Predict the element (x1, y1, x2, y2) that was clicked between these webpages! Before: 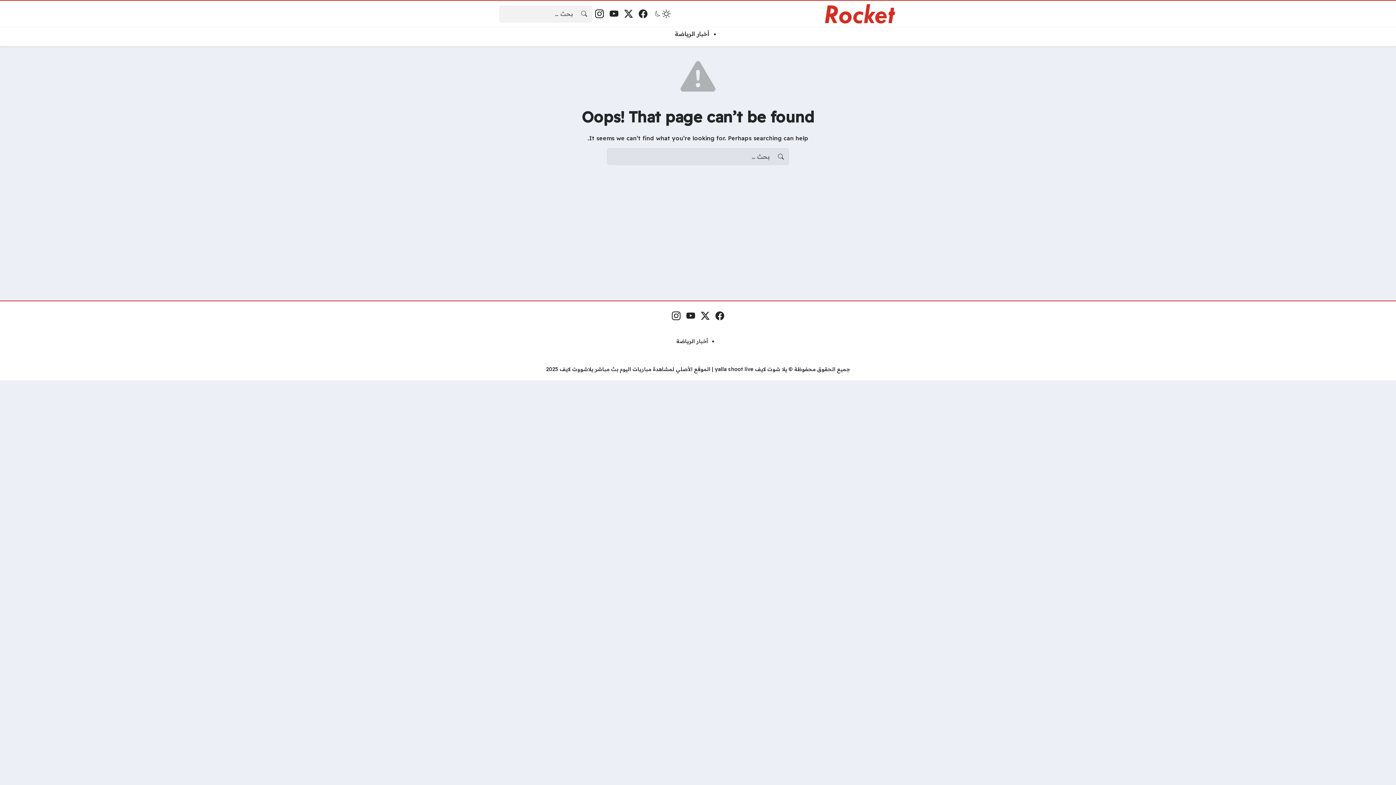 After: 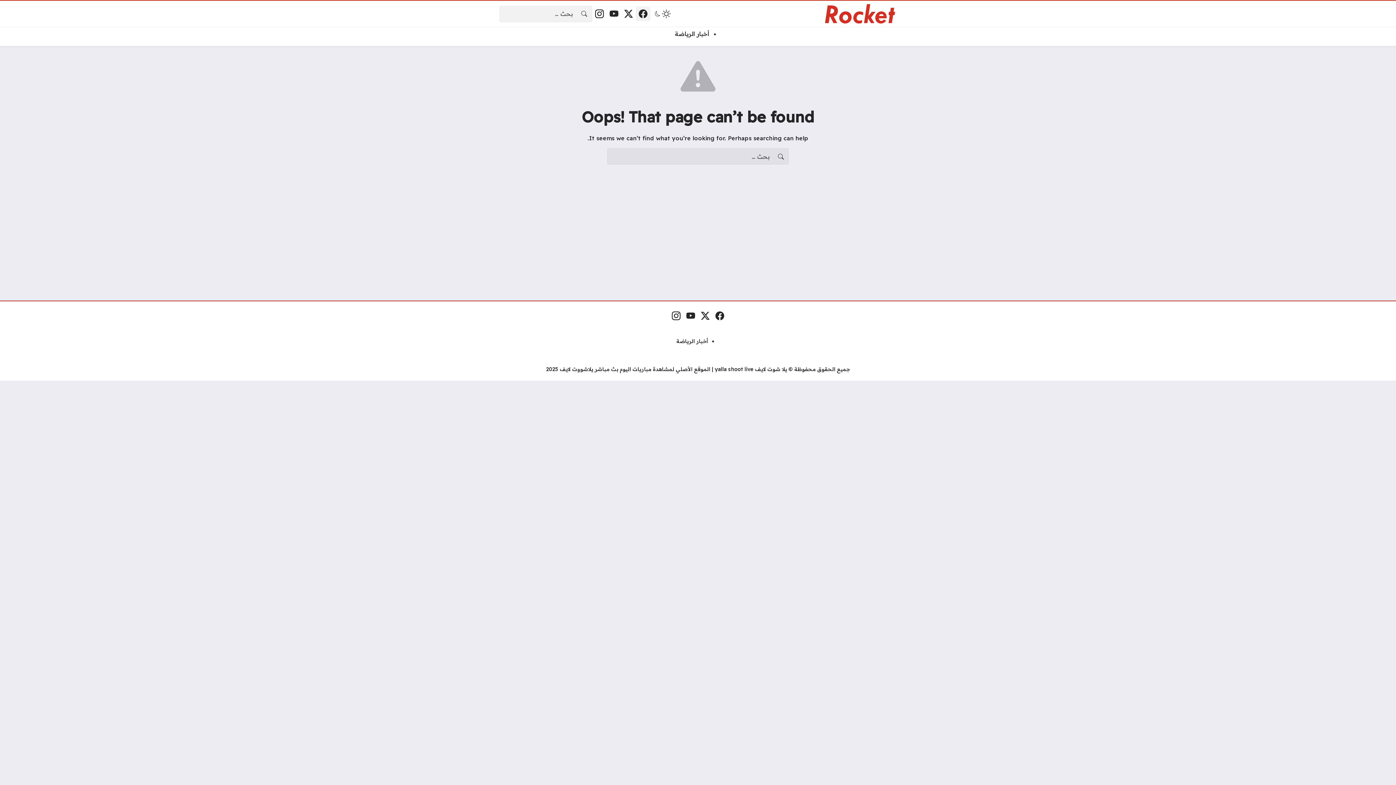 Action: label: Facebook bbox: (635, 6, 650, 21)